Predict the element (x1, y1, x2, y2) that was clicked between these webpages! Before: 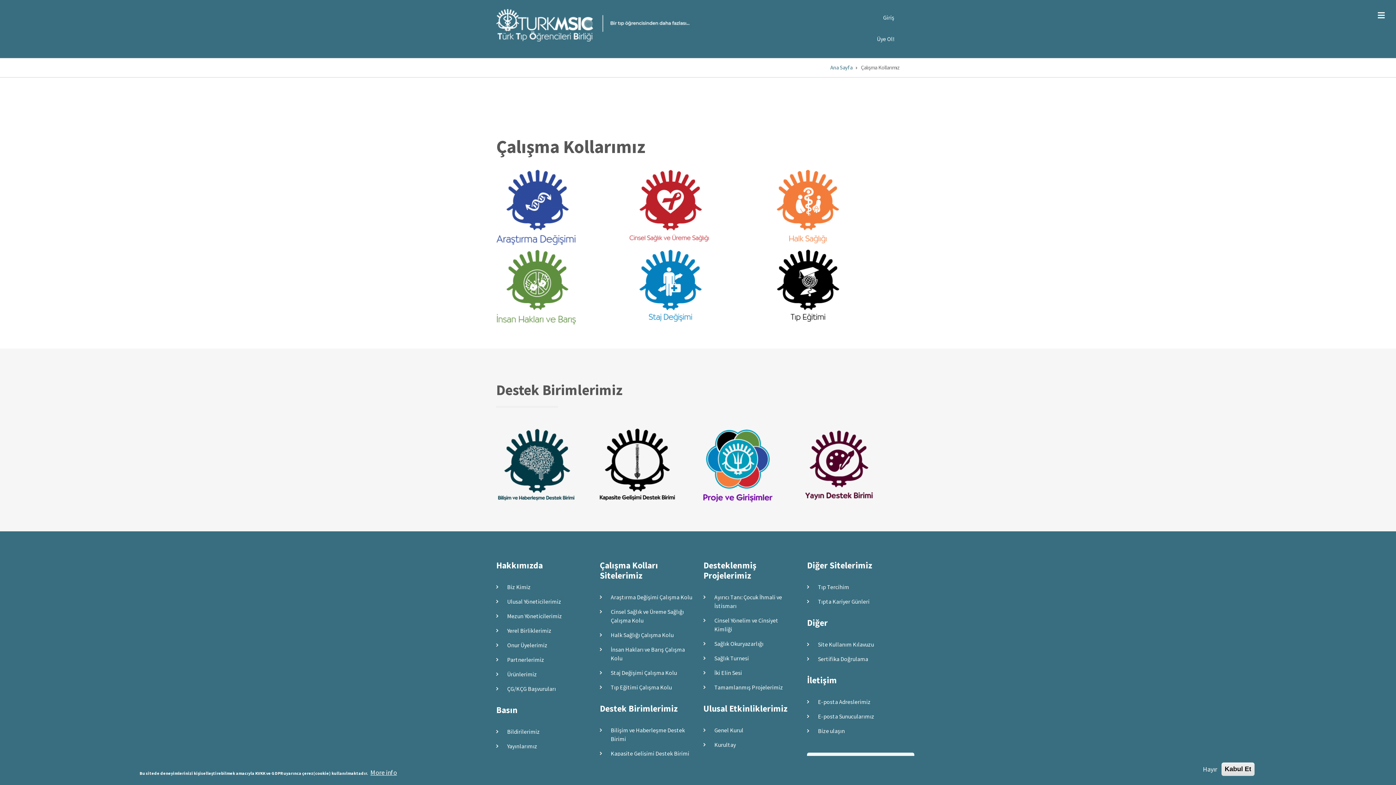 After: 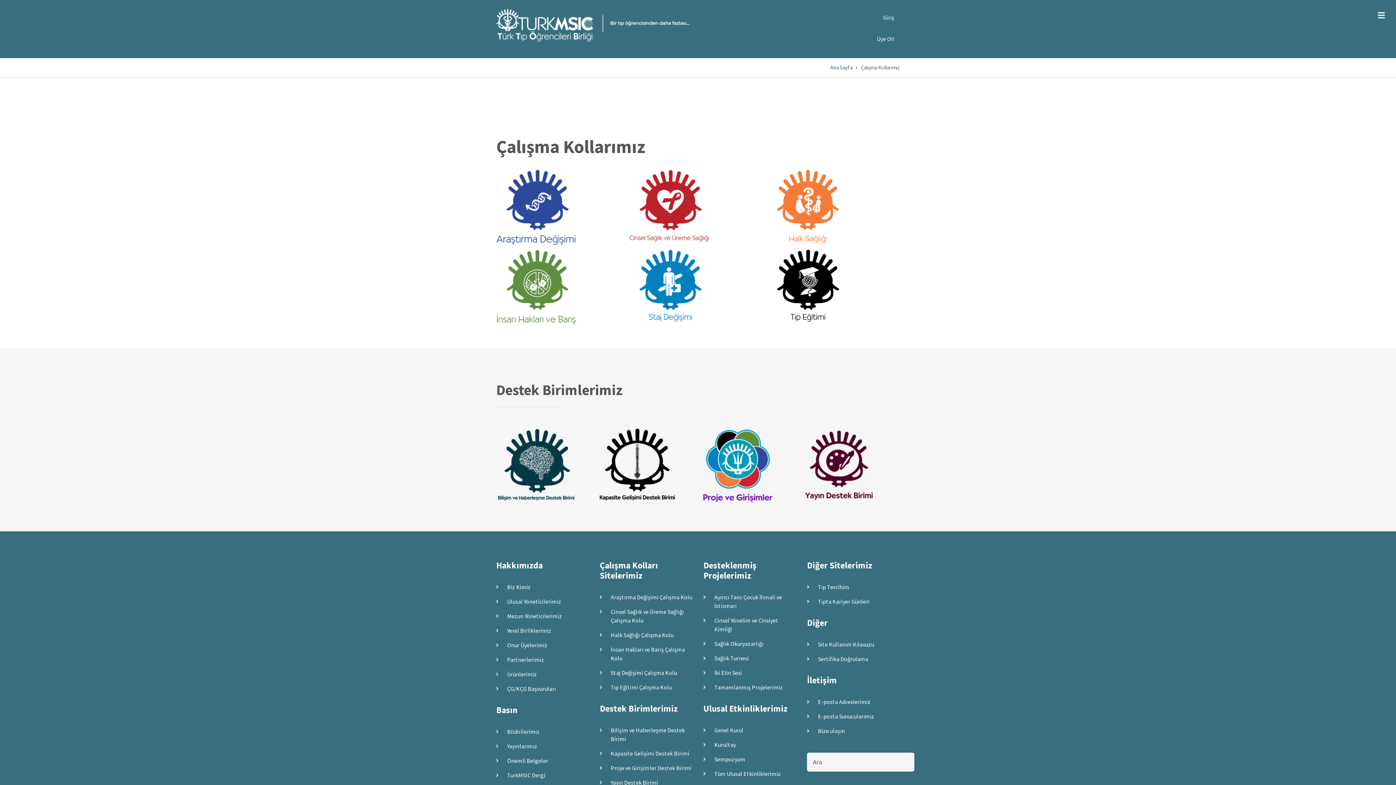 Action: label: Kabul Et bbox: (1221, 762, 1254, 776)